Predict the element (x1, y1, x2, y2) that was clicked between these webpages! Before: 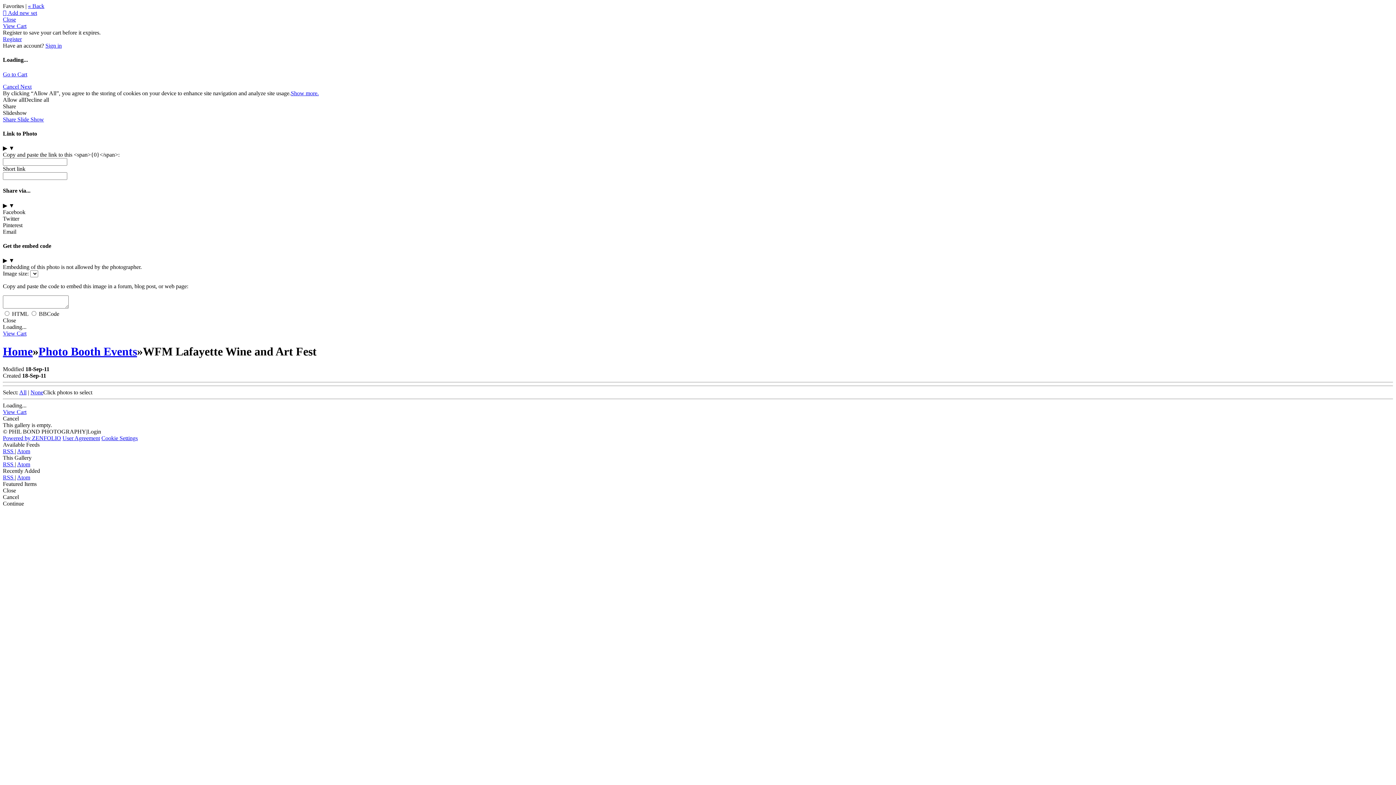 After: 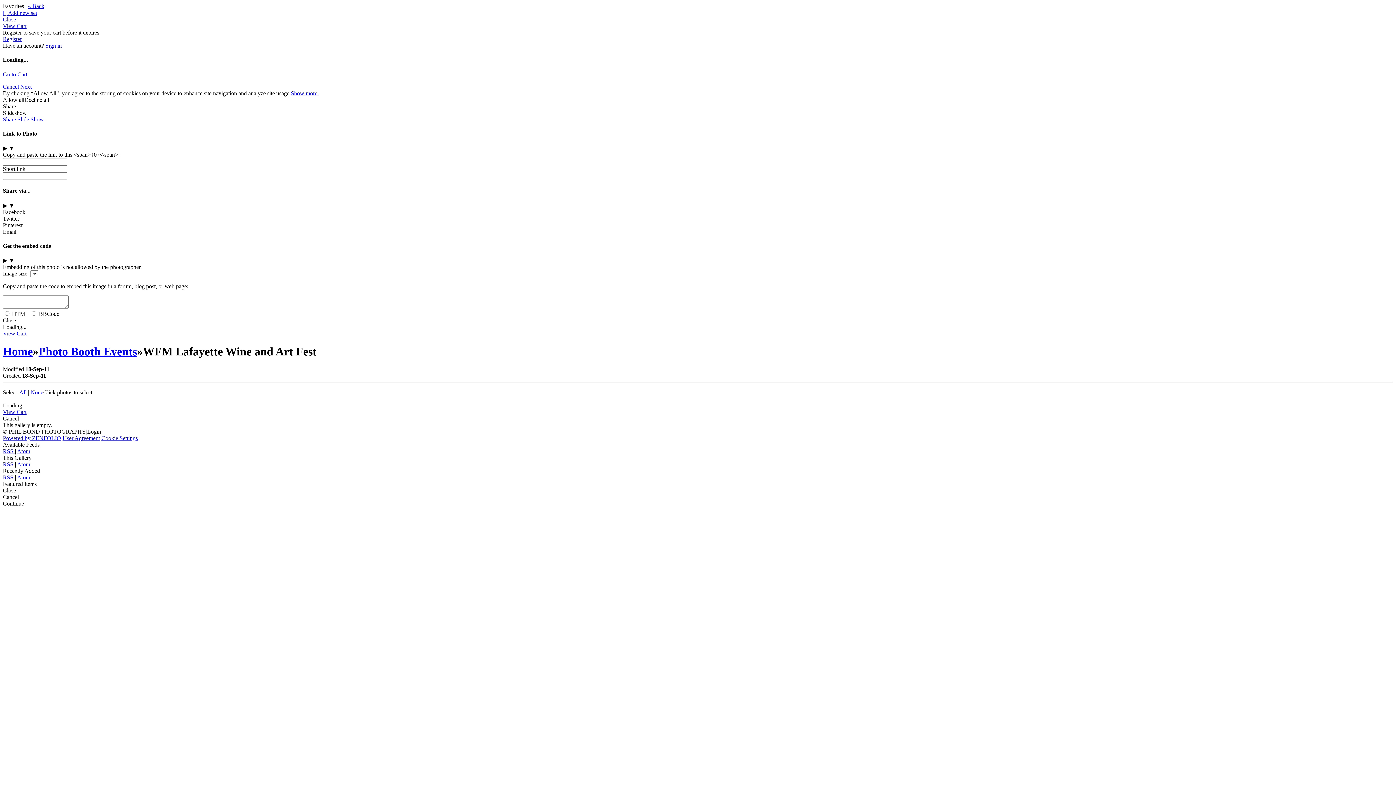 Action: label: « Back bbox: (28, 2, 44, 9)